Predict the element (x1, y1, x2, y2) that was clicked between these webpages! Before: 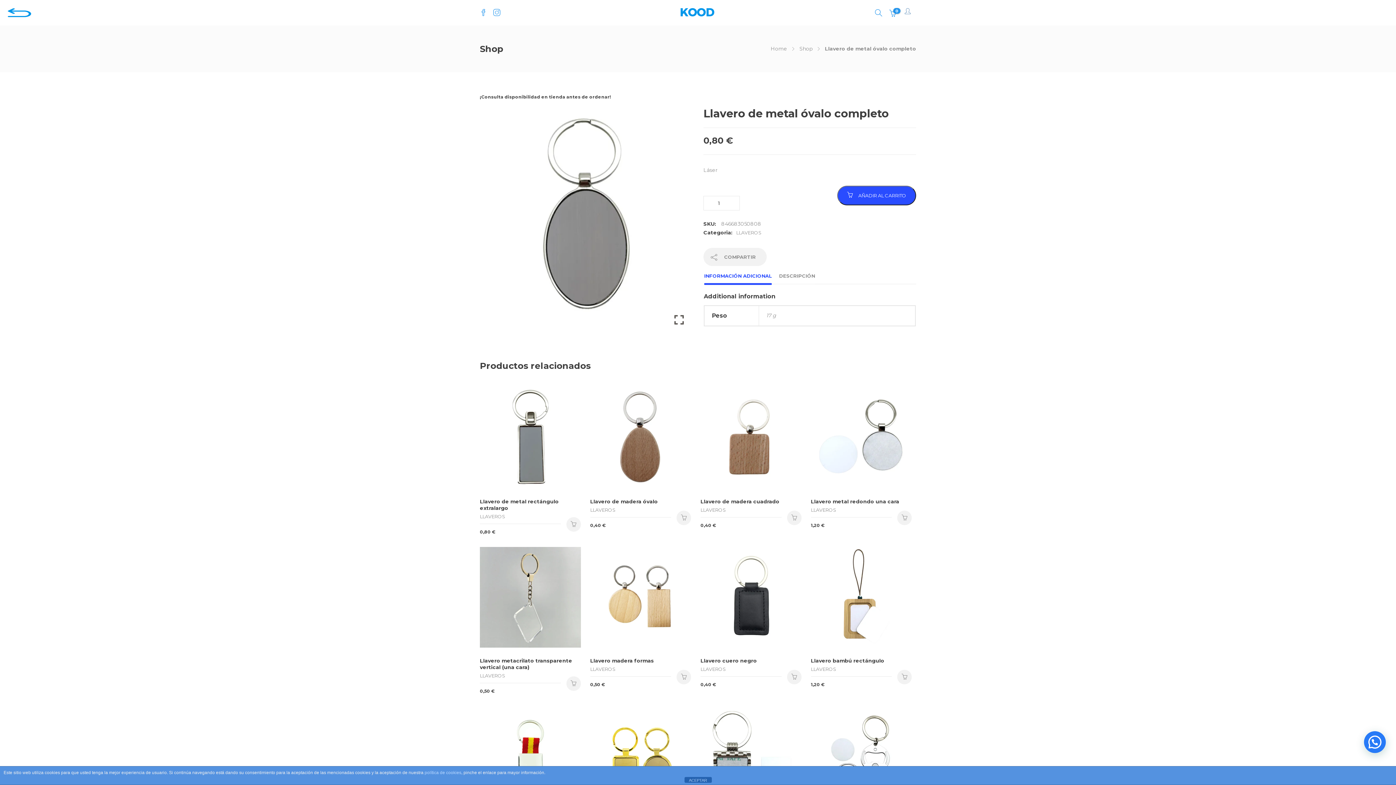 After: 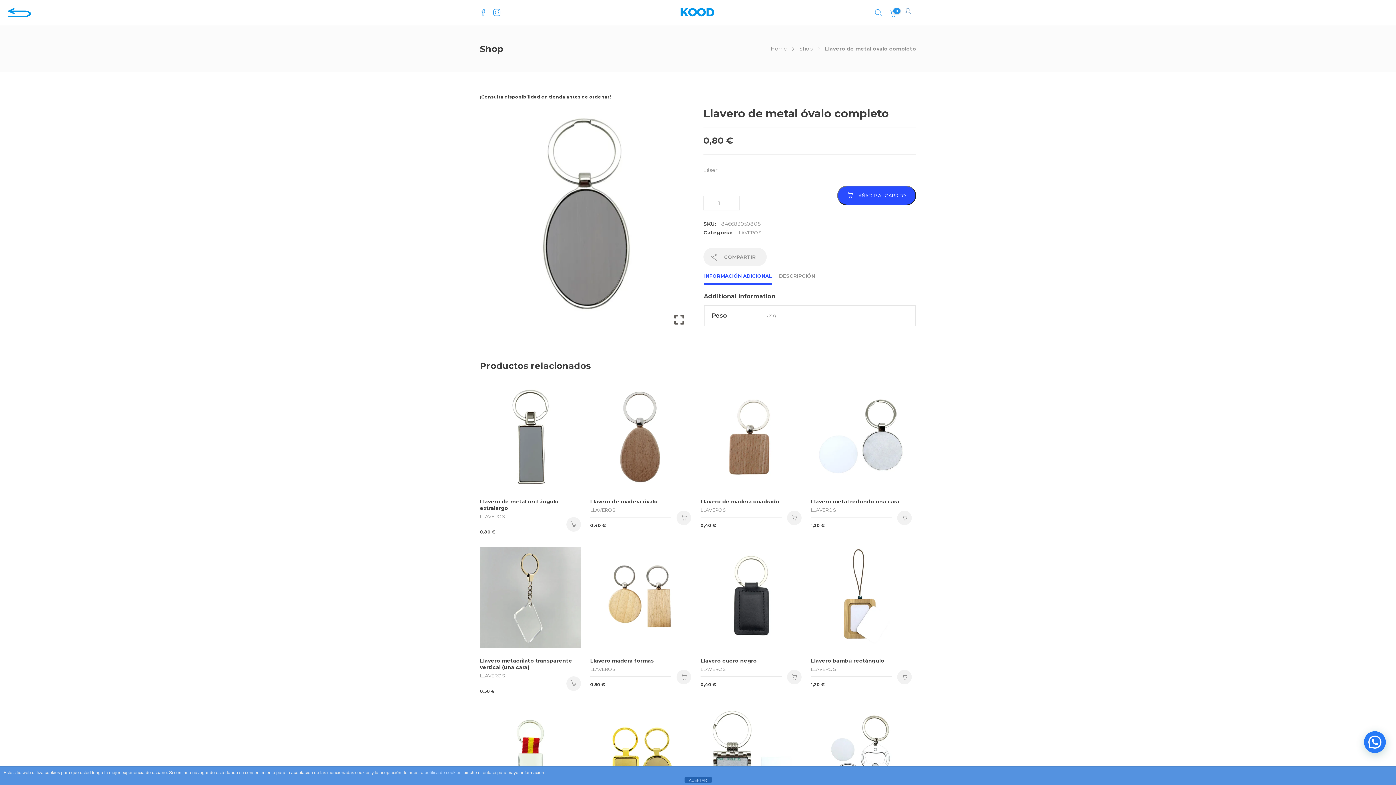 Action: bbox: (480, 5, 487, 19)